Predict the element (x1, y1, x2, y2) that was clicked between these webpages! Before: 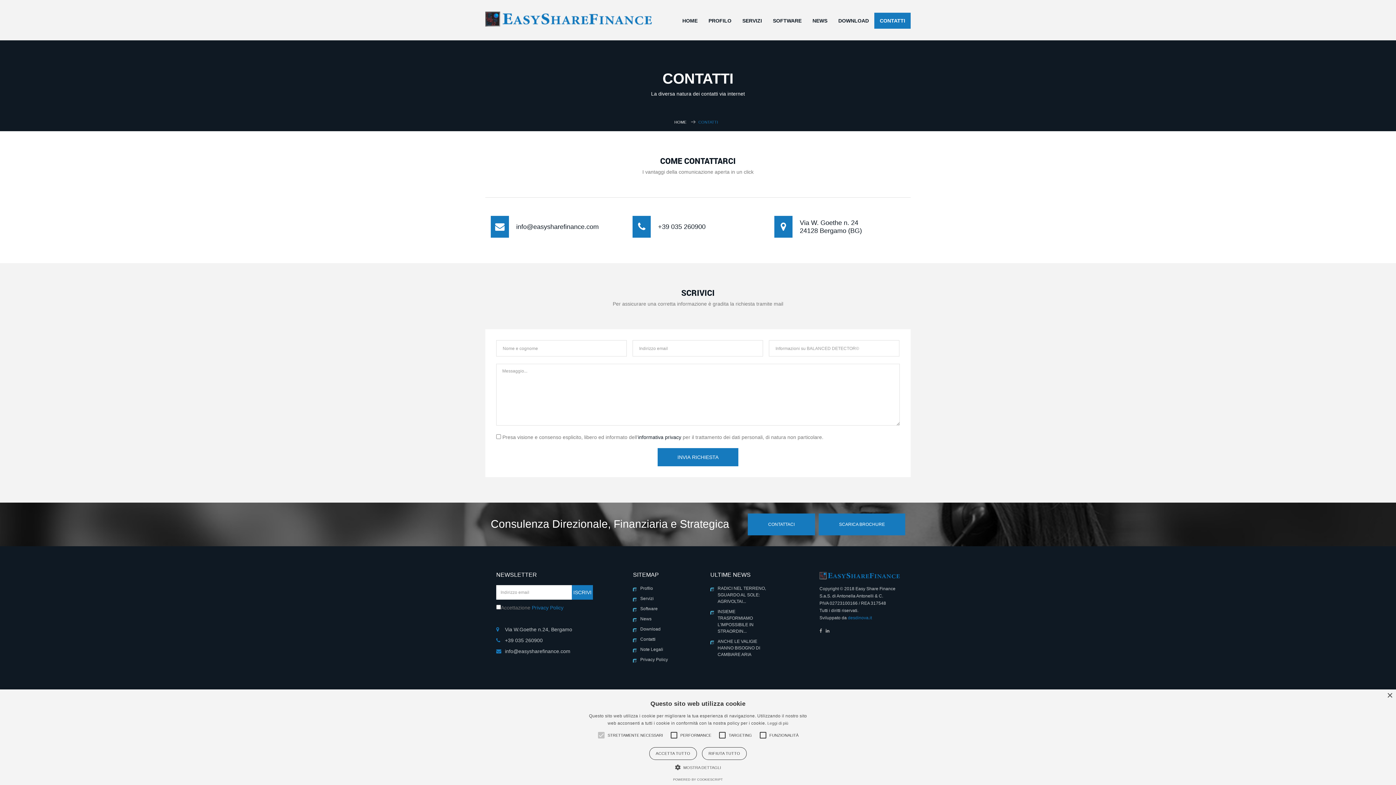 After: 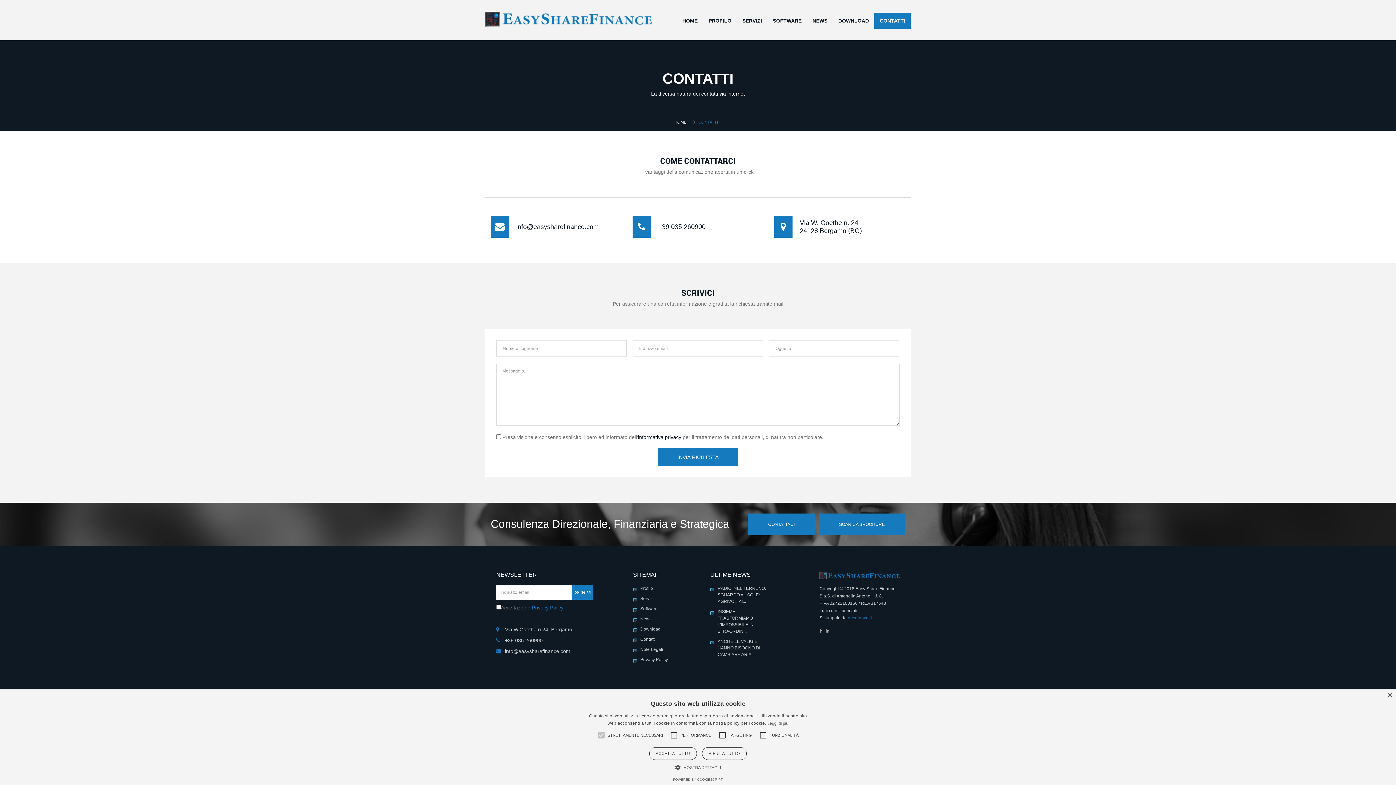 Action: bbox: (874, 12, 910, 28) label: CONTATTI